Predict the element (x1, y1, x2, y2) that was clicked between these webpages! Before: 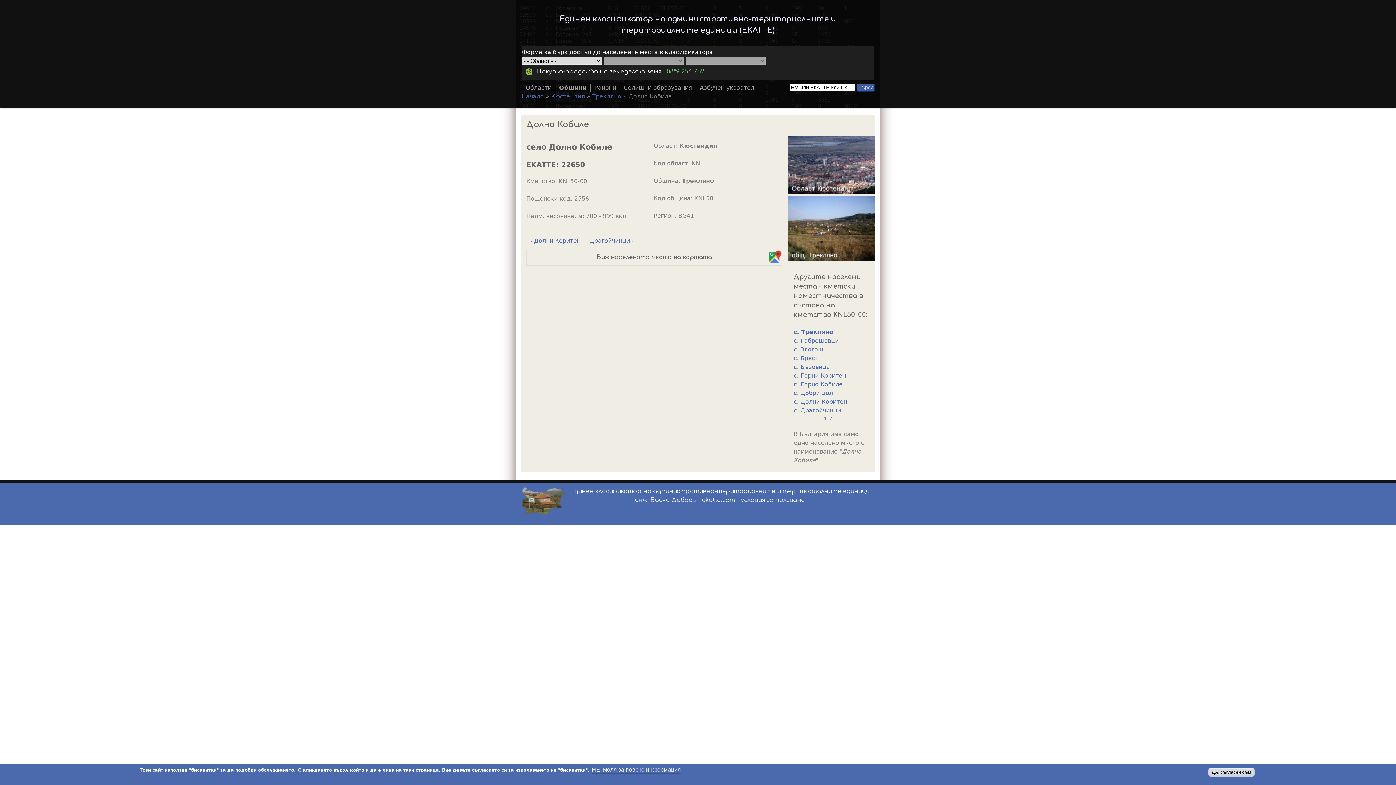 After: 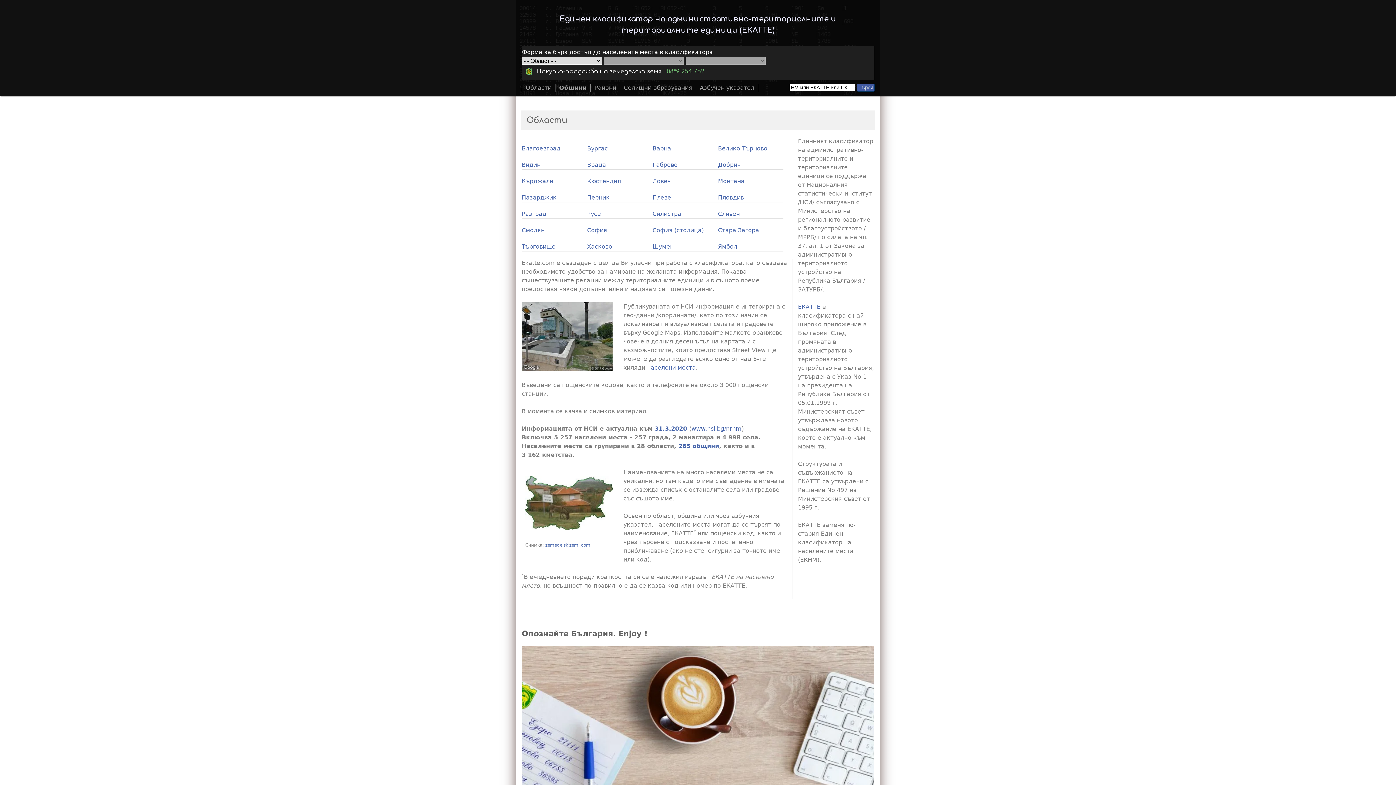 Action: bbox: (702, 497, 735, 503) label: ekatte.com